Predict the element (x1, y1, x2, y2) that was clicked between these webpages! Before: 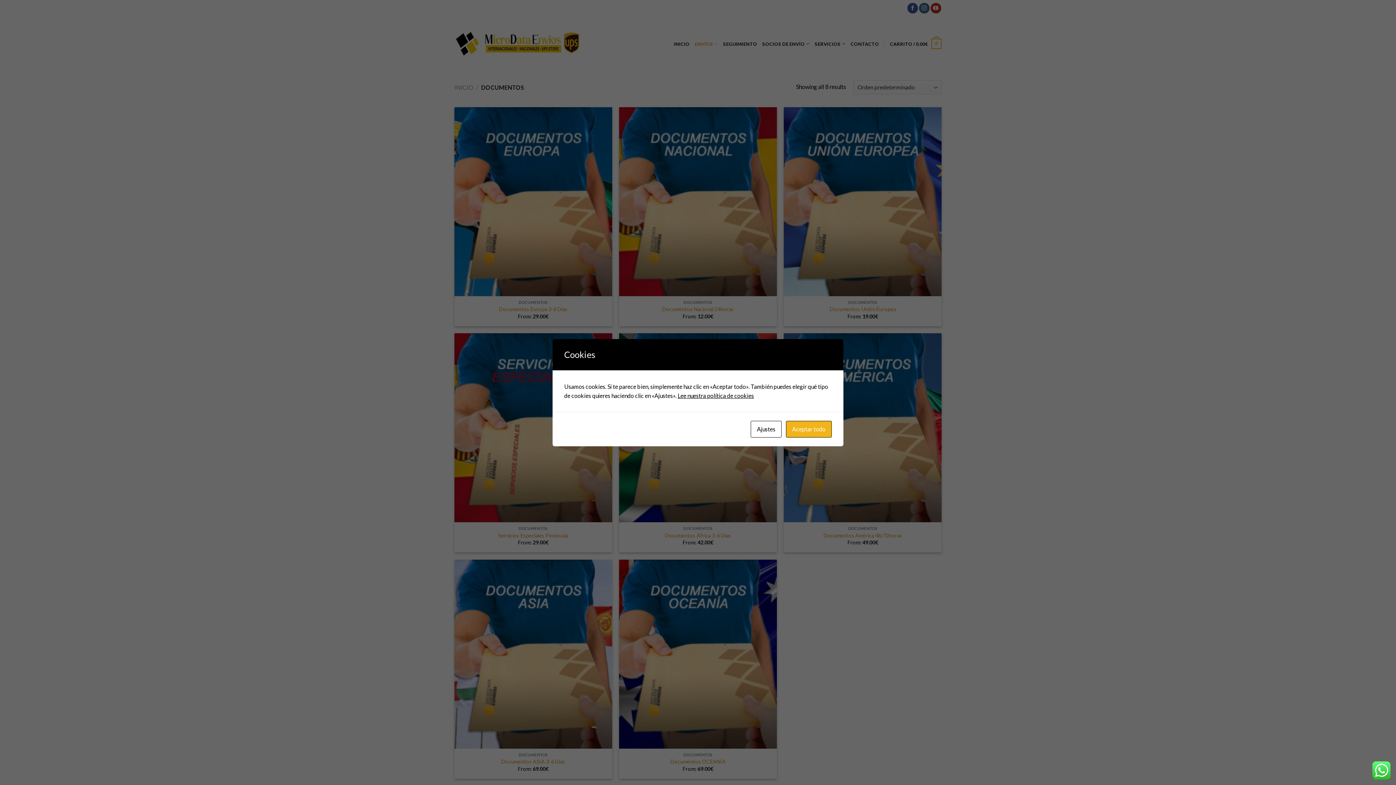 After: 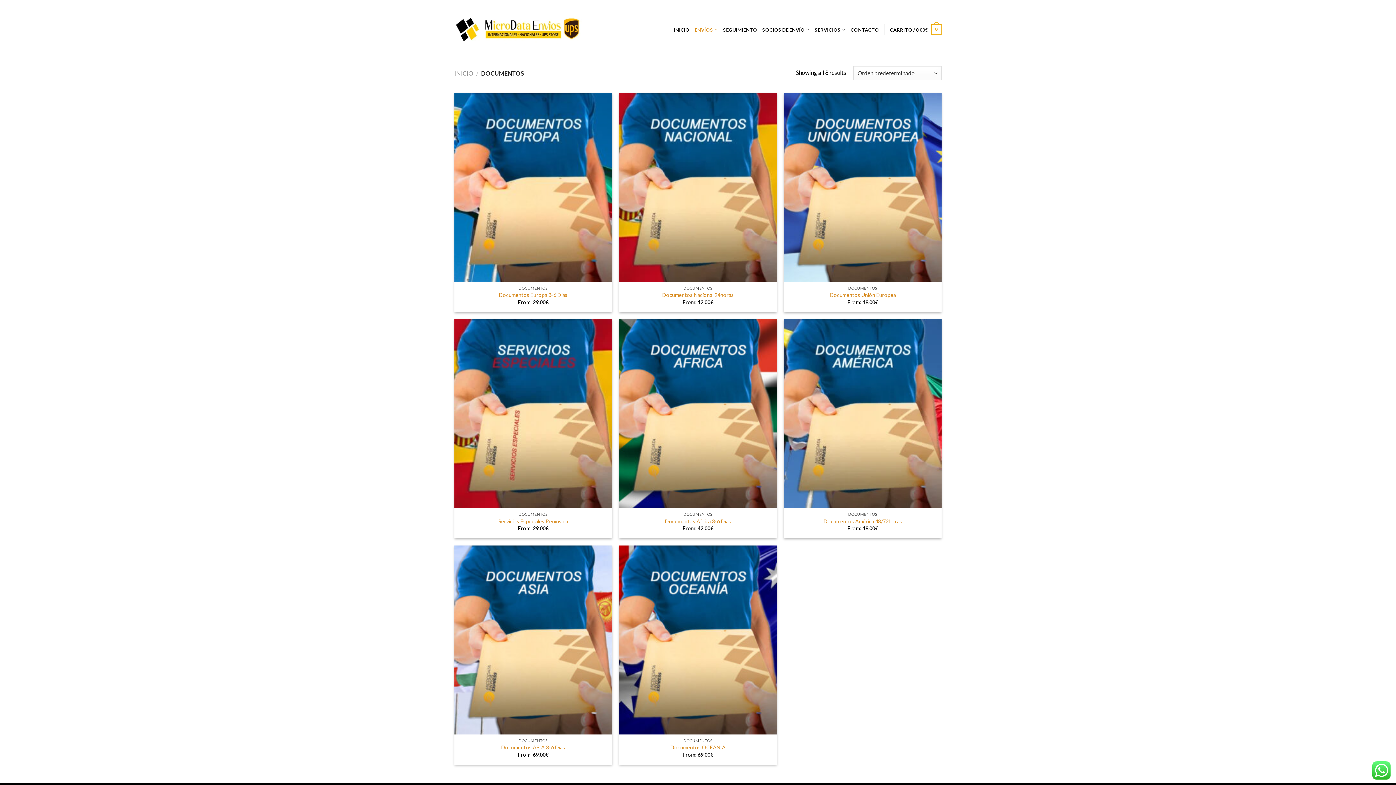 Action: label: Aceptar todo bbox: (786, 420, 832, 437)